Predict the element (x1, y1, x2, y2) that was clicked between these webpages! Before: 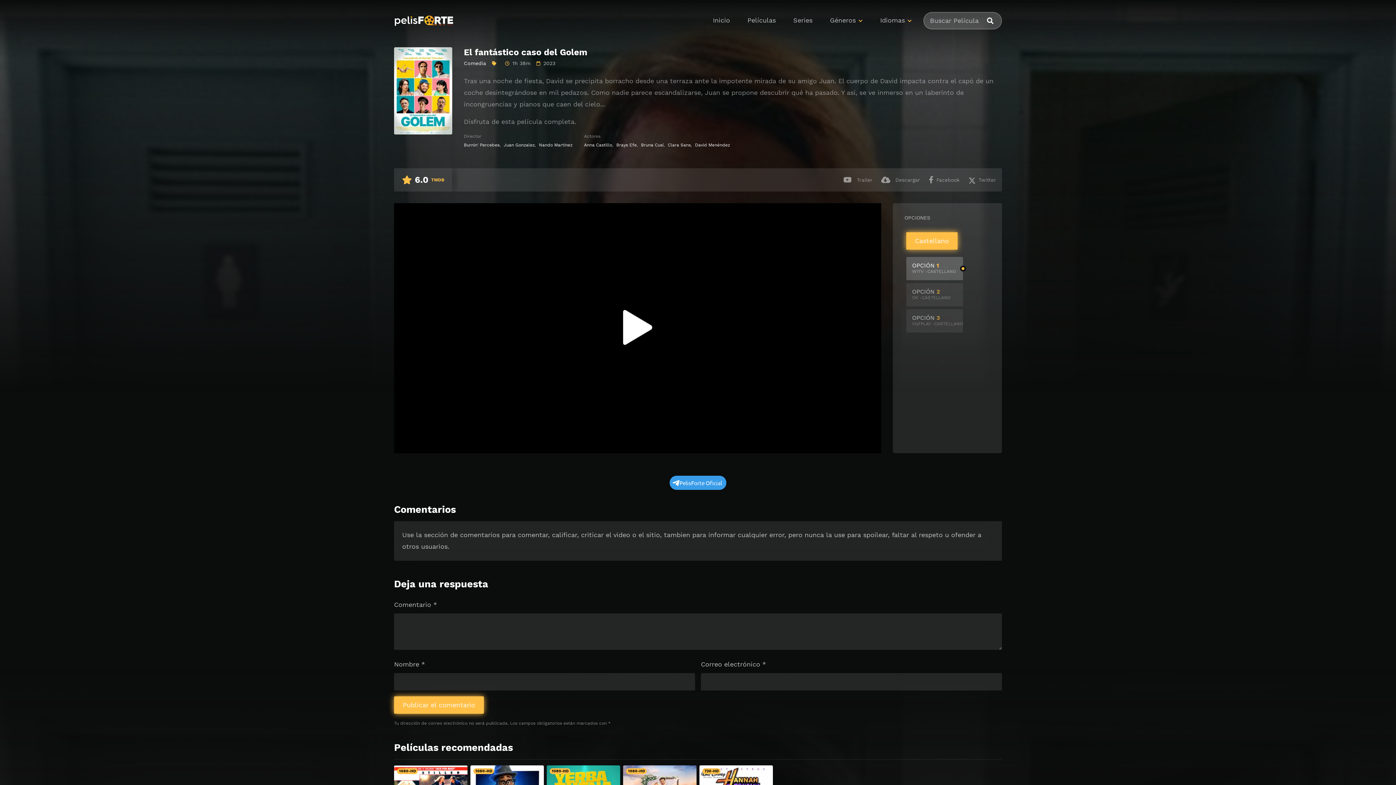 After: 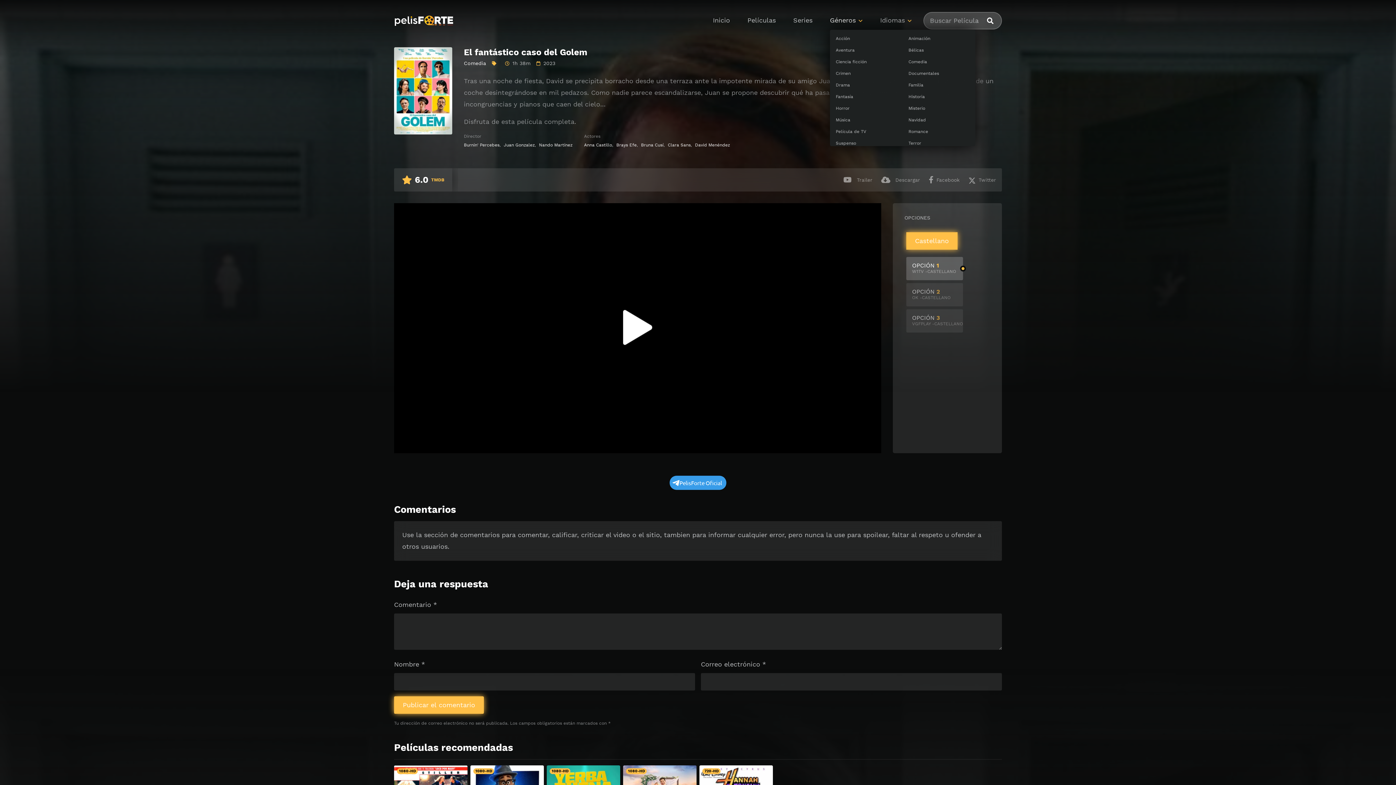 Action: bbox: (830, 11, 862, 29) label: Géneros